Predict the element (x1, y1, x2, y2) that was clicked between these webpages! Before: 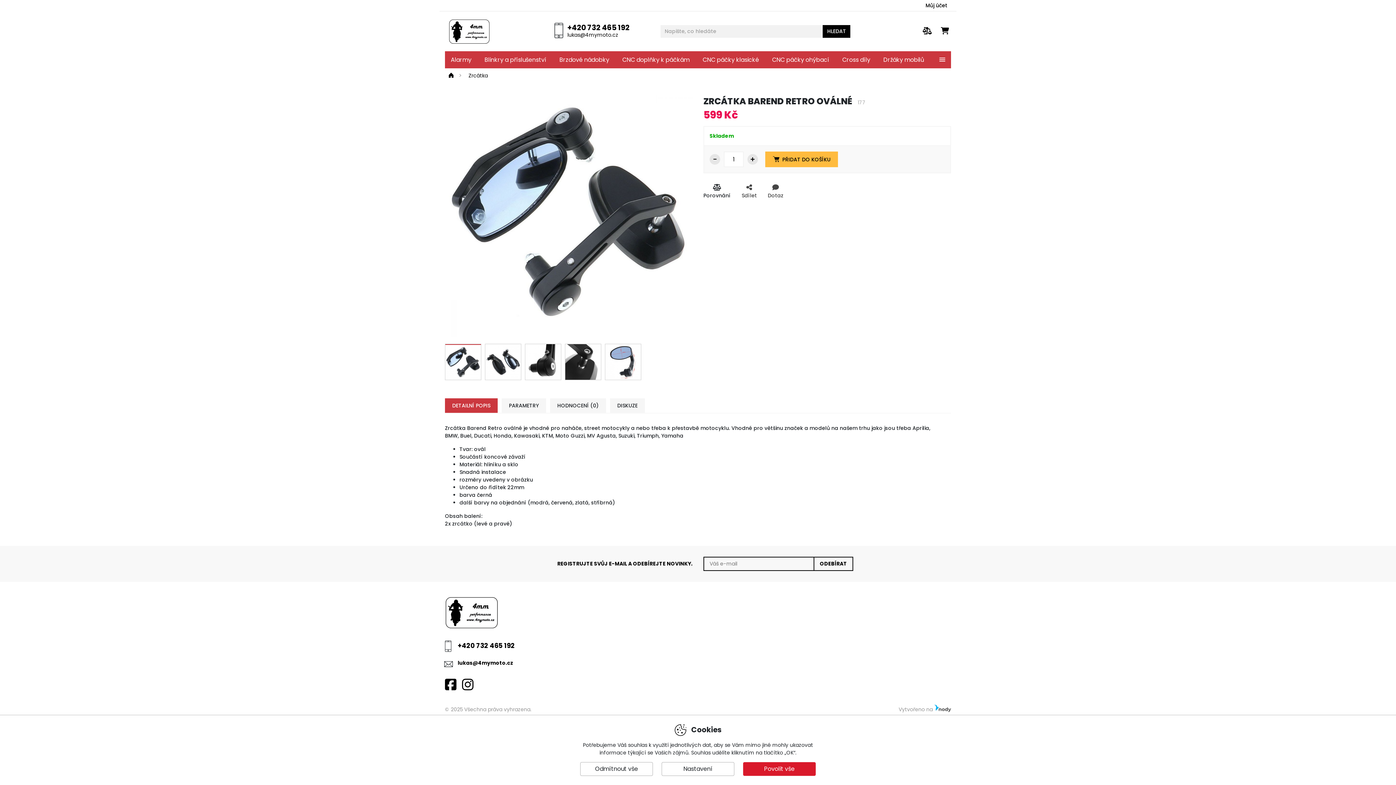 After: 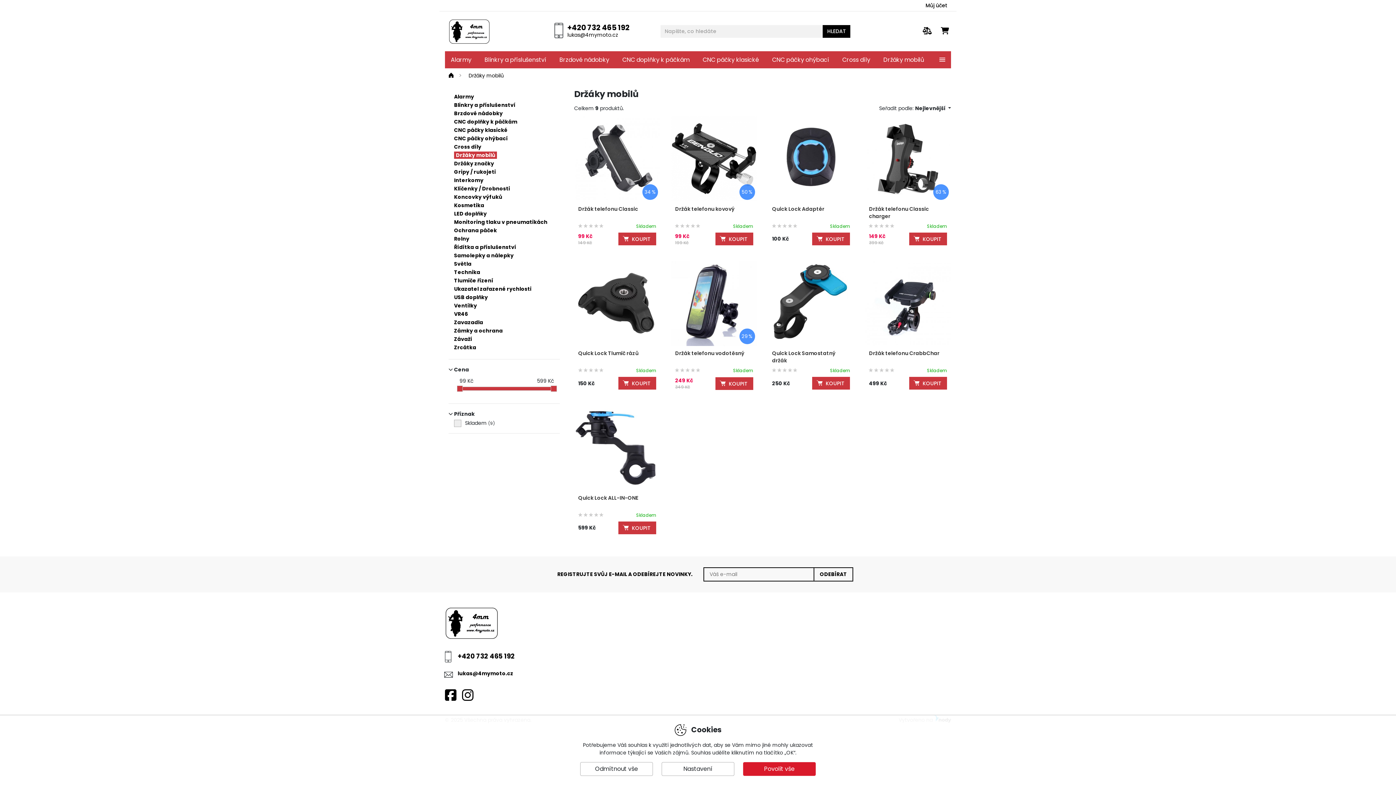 Action: label: Držáky mobilů bbox: (877, 51, 930, 68)